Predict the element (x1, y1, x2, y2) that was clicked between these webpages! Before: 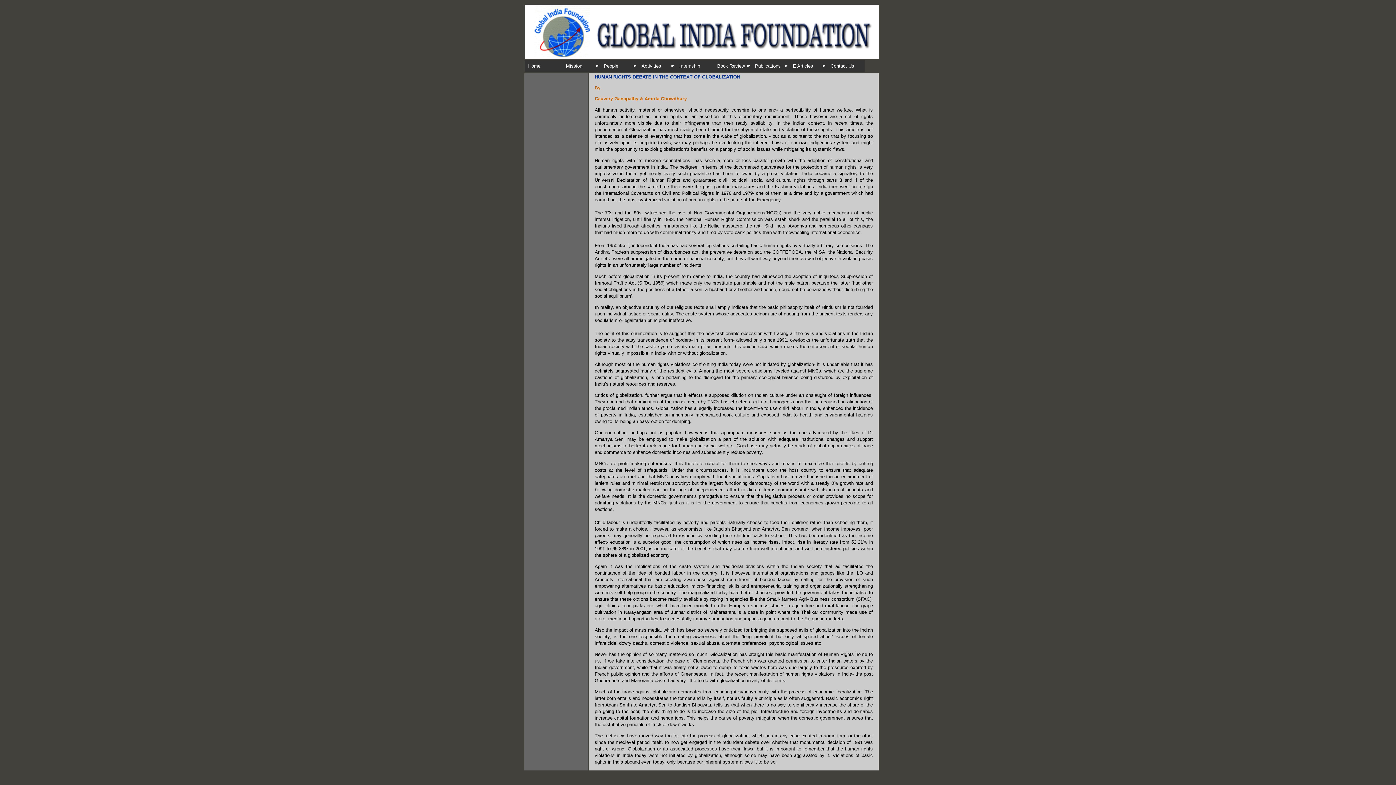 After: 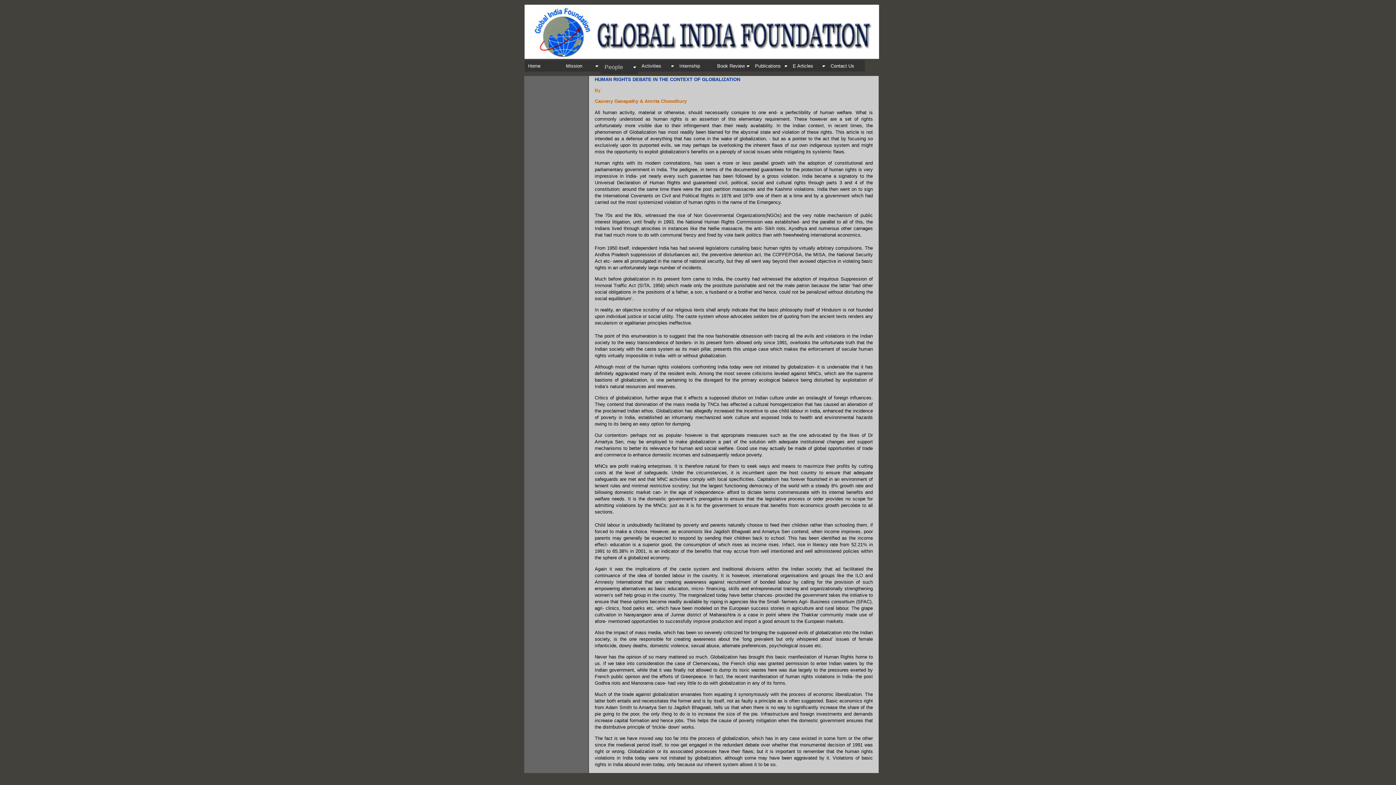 Action: label: People bbox: (600, 60, 638, 71)